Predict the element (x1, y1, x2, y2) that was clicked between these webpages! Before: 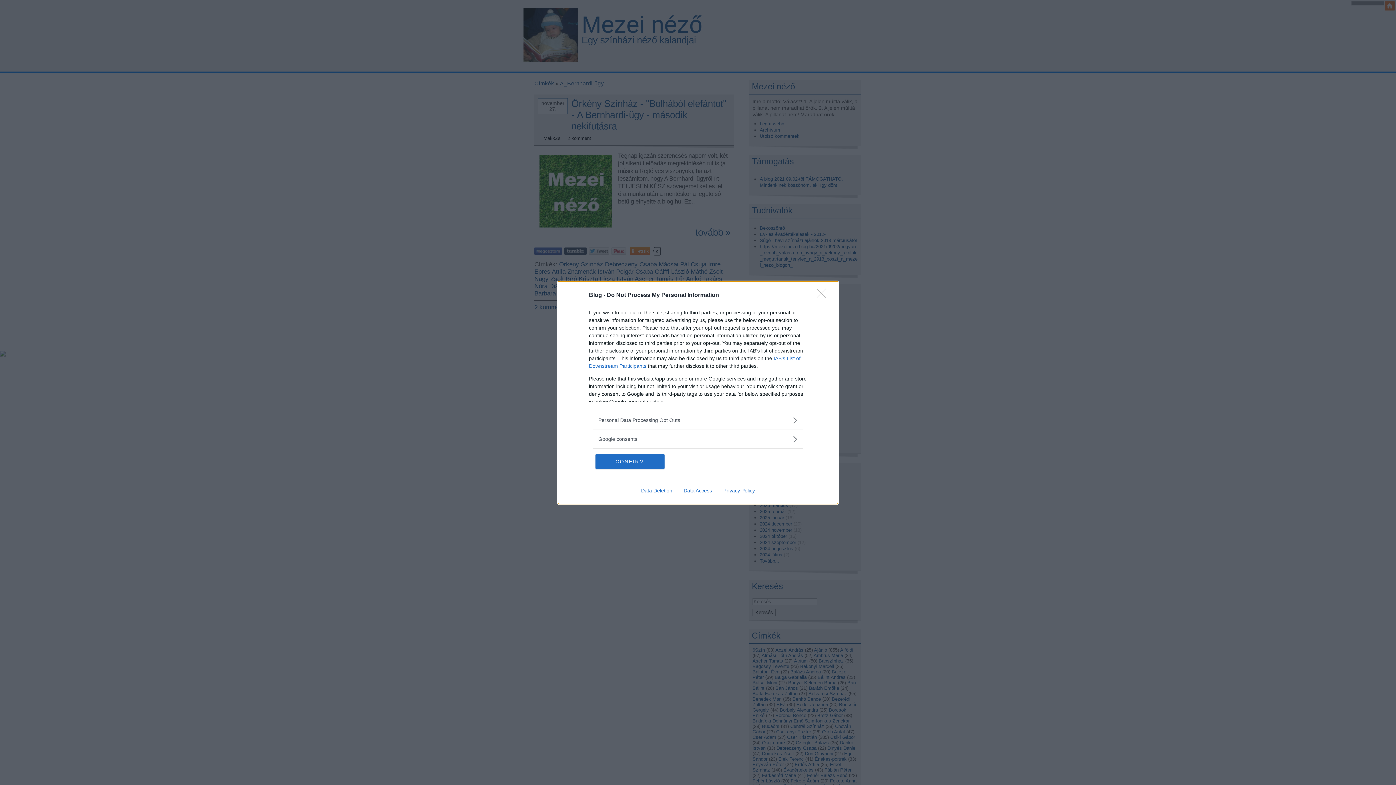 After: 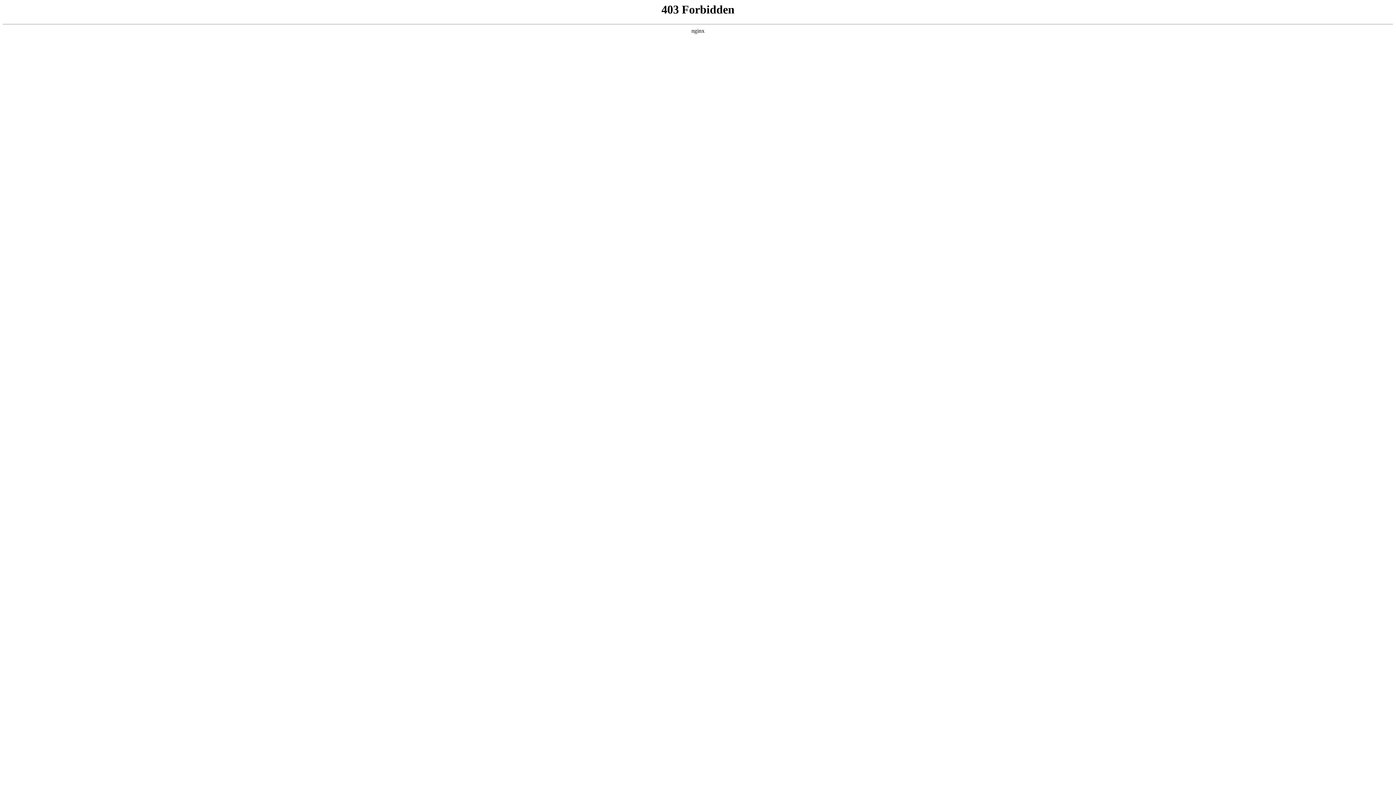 Action: bbox: (635, 487, 678, 493) label: Data Deletion